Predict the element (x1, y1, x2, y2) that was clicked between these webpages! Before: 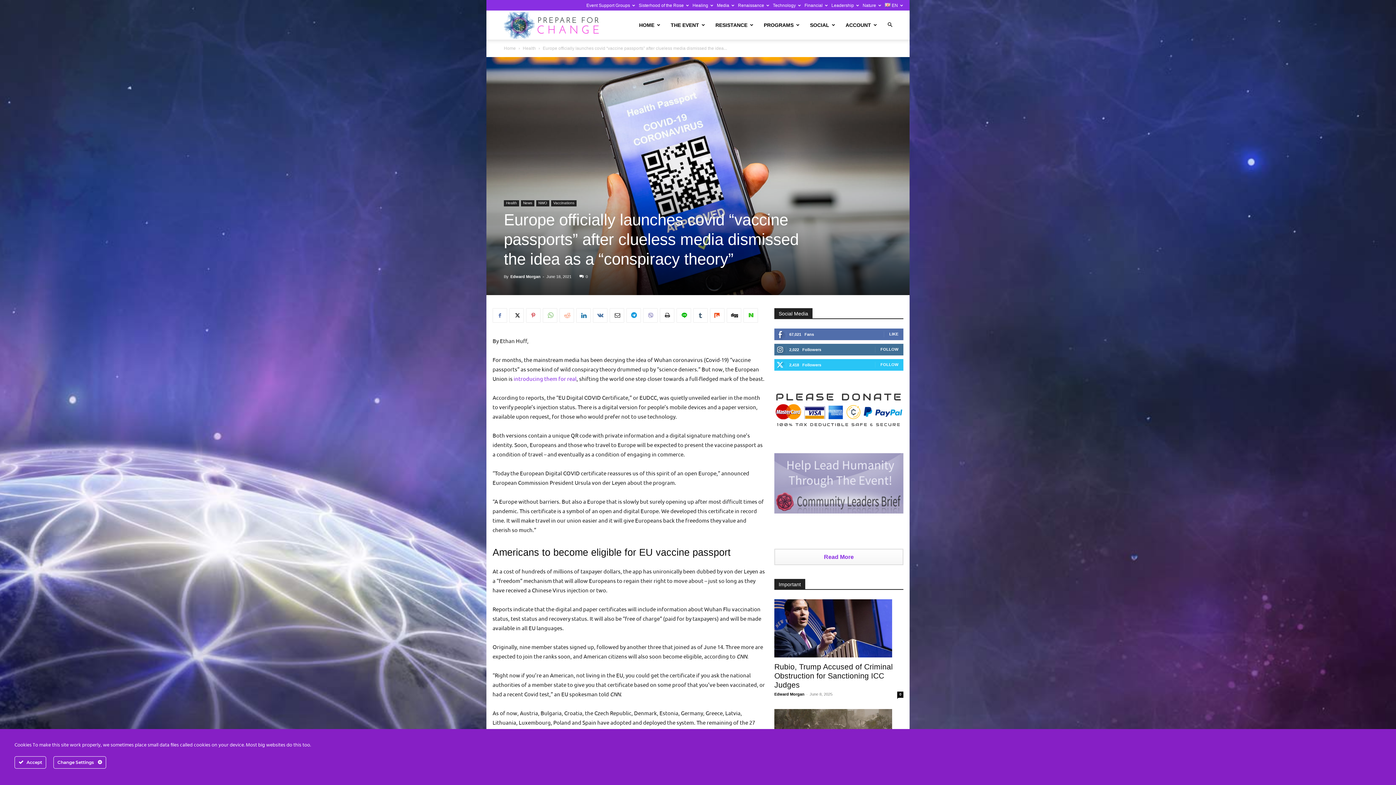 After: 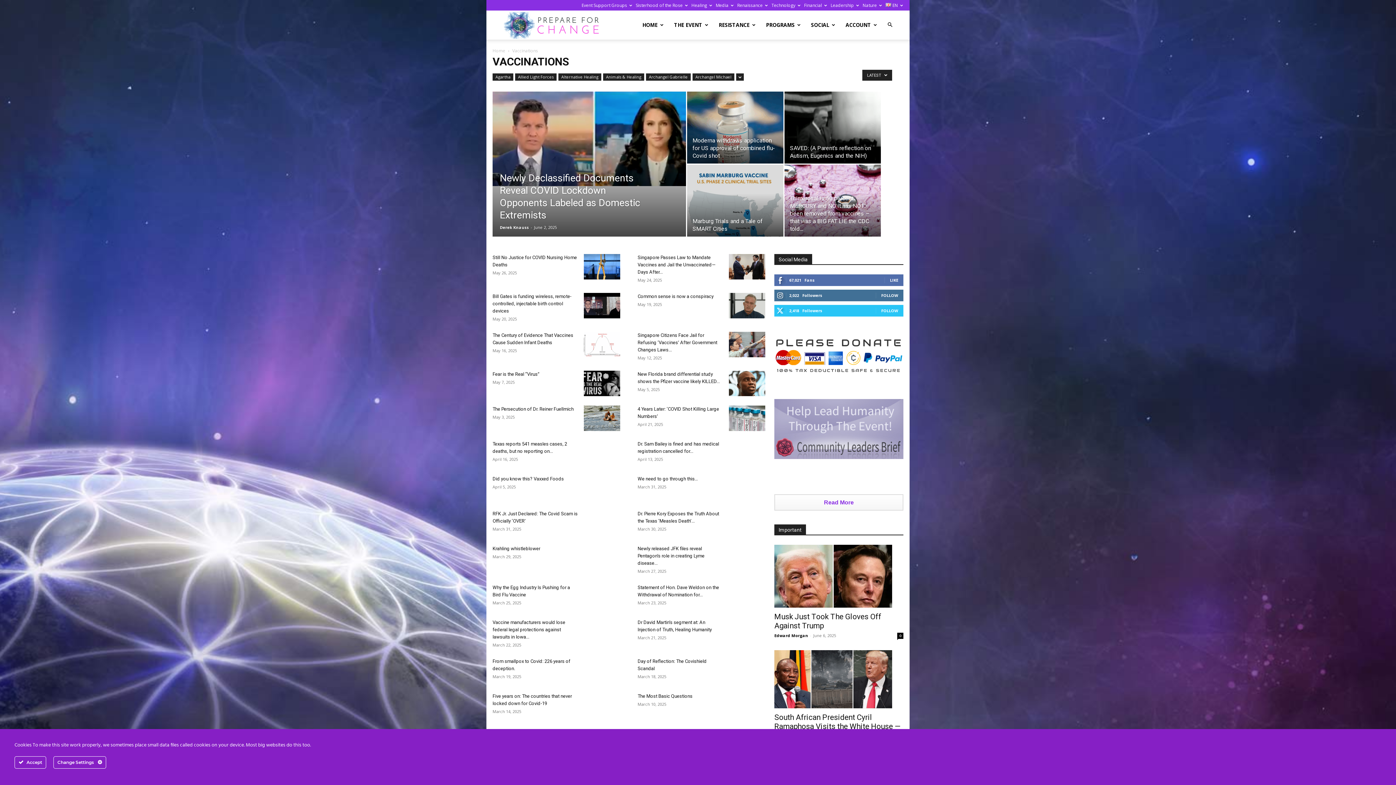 Action: bbox: (551, 200, 576, 206) label: Vaccinations